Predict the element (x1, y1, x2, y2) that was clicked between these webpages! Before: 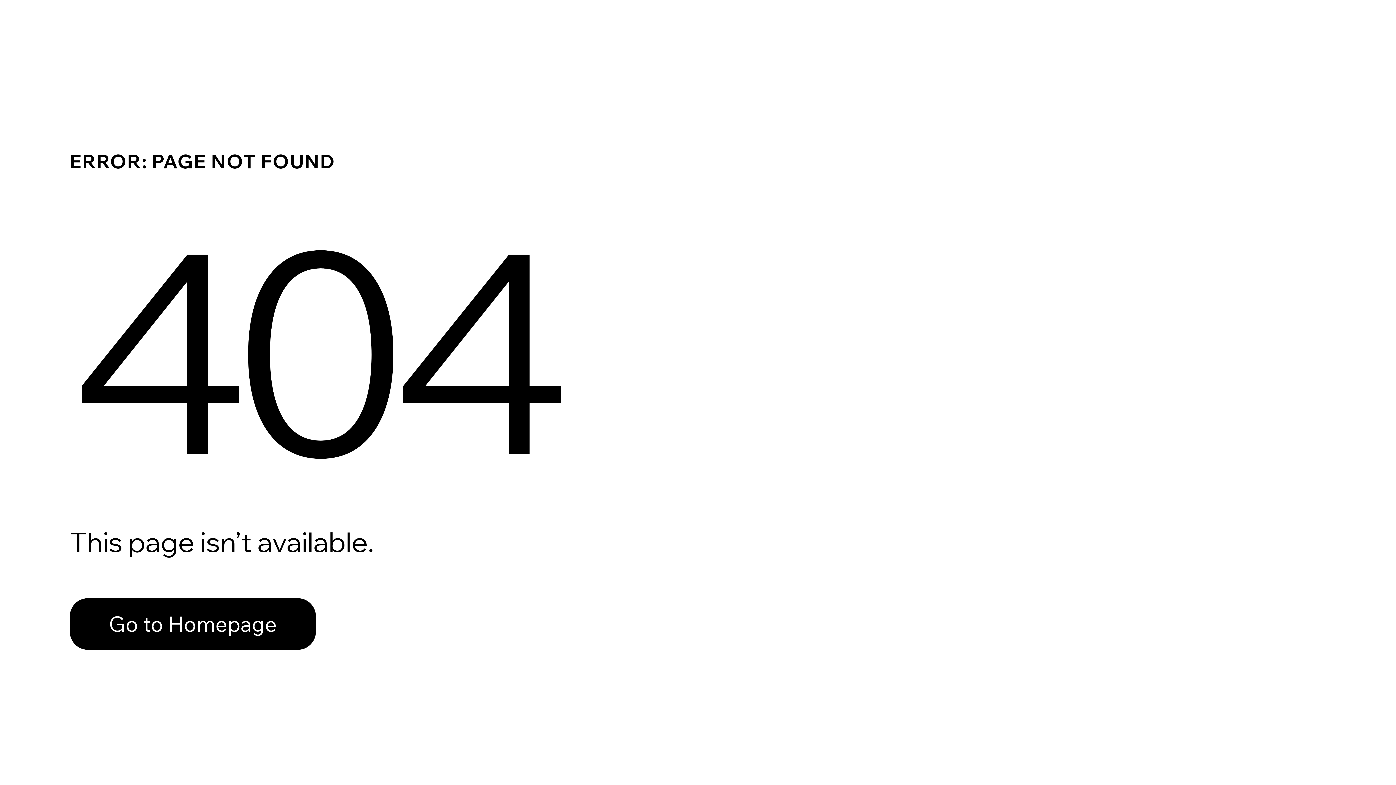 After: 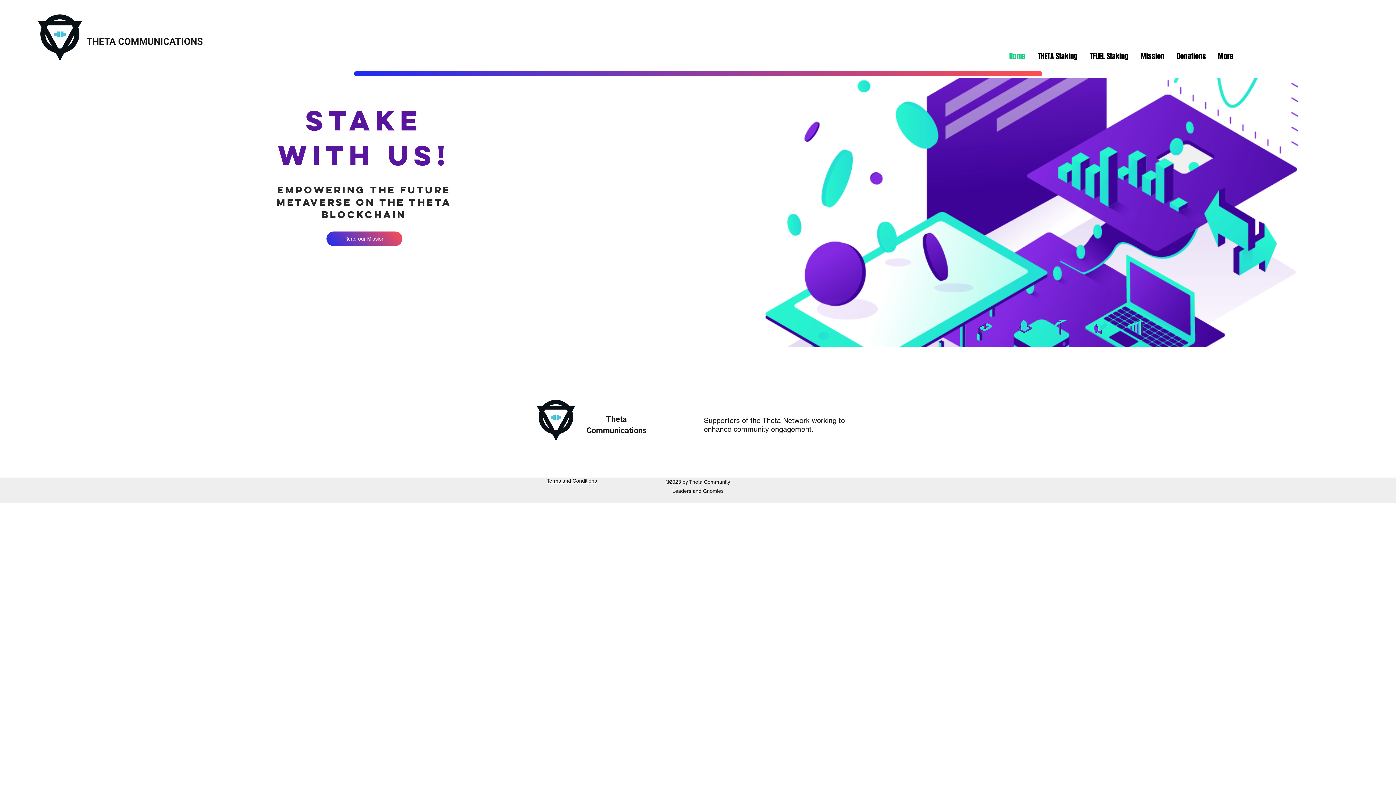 Action: label: Go to Homepage bbox: (69, 598, 316, 650)